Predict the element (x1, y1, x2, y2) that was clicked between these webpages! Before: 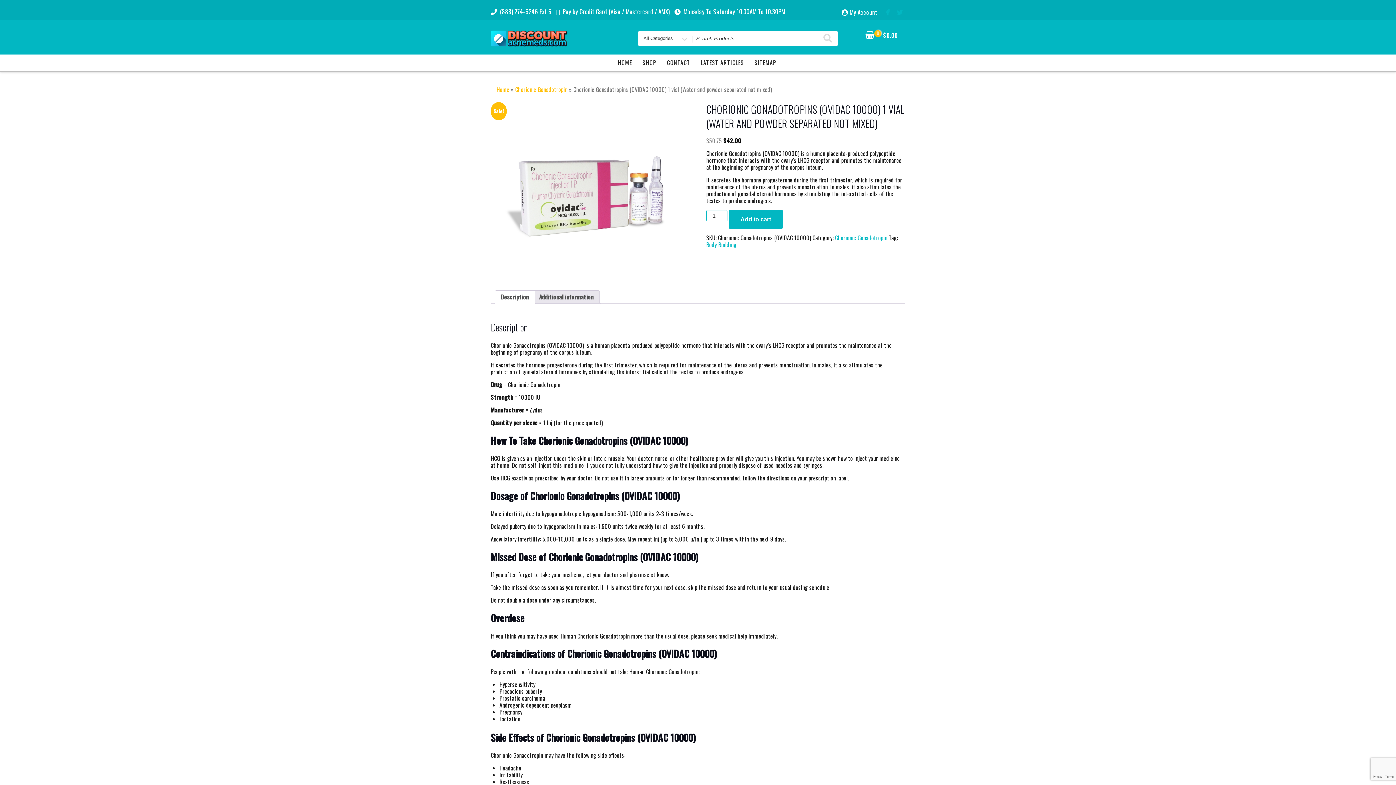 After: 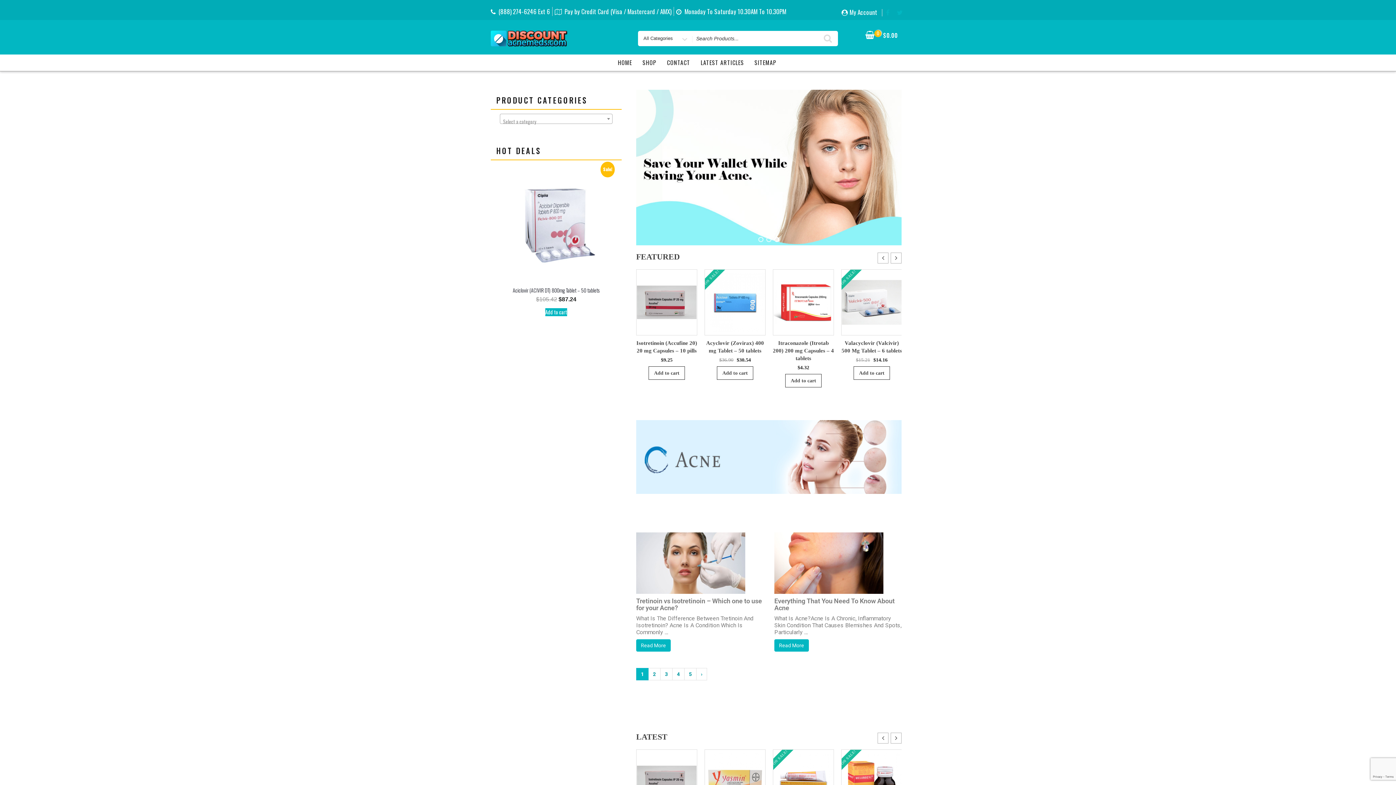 Action: bbox: (613, 54, 636, 70) label: HOME